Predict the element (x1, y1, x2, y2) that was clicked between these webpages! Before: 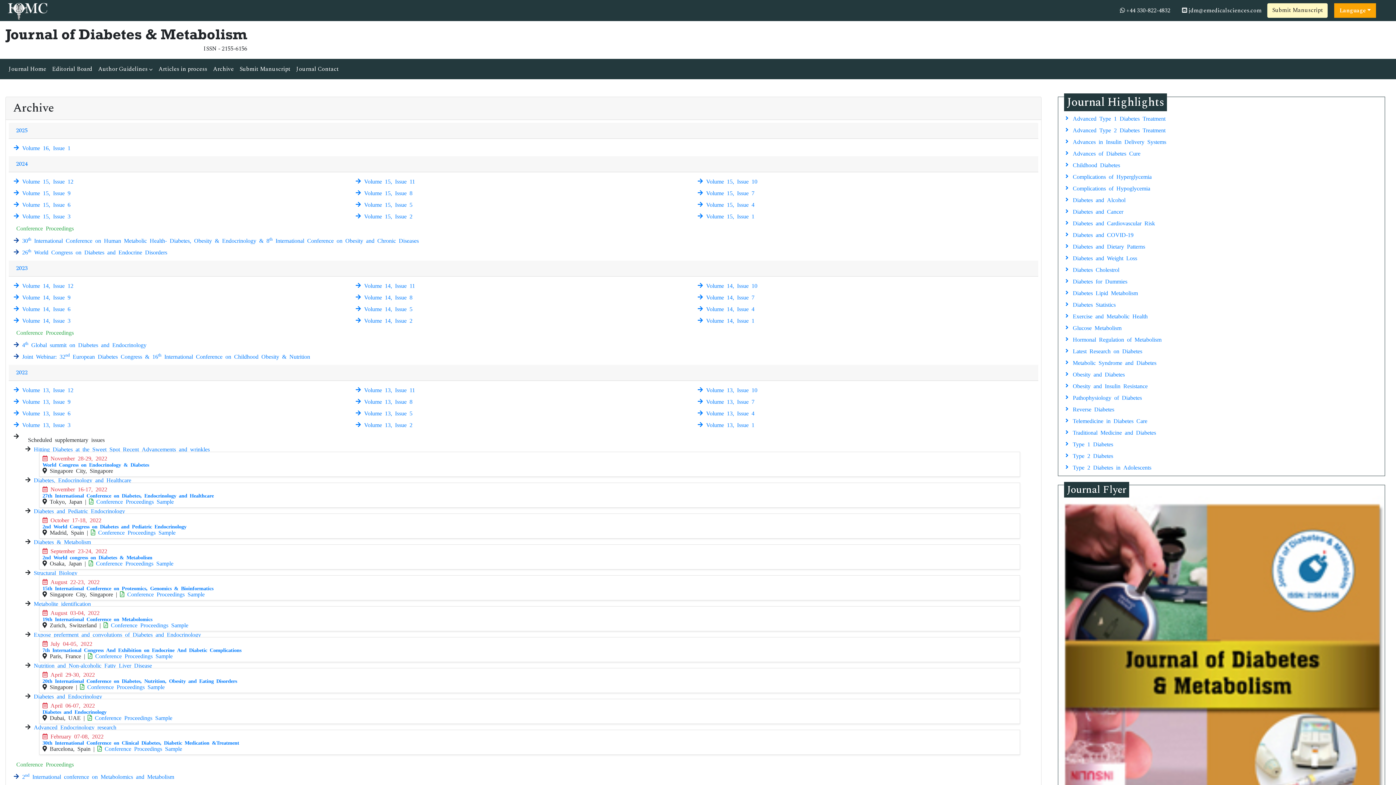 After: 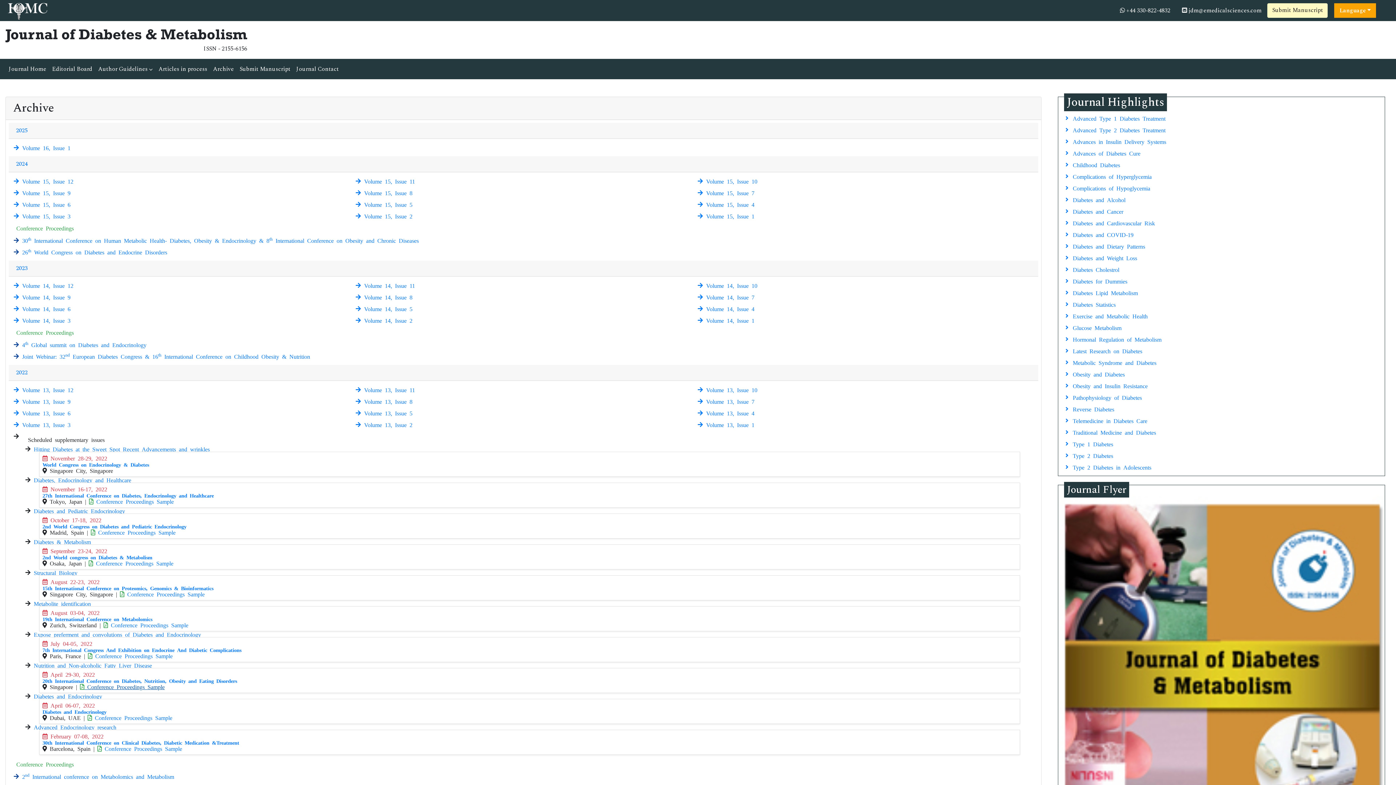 Action: bbox: (80, 684, 164, 689) label:  Conference Proceedings Sample